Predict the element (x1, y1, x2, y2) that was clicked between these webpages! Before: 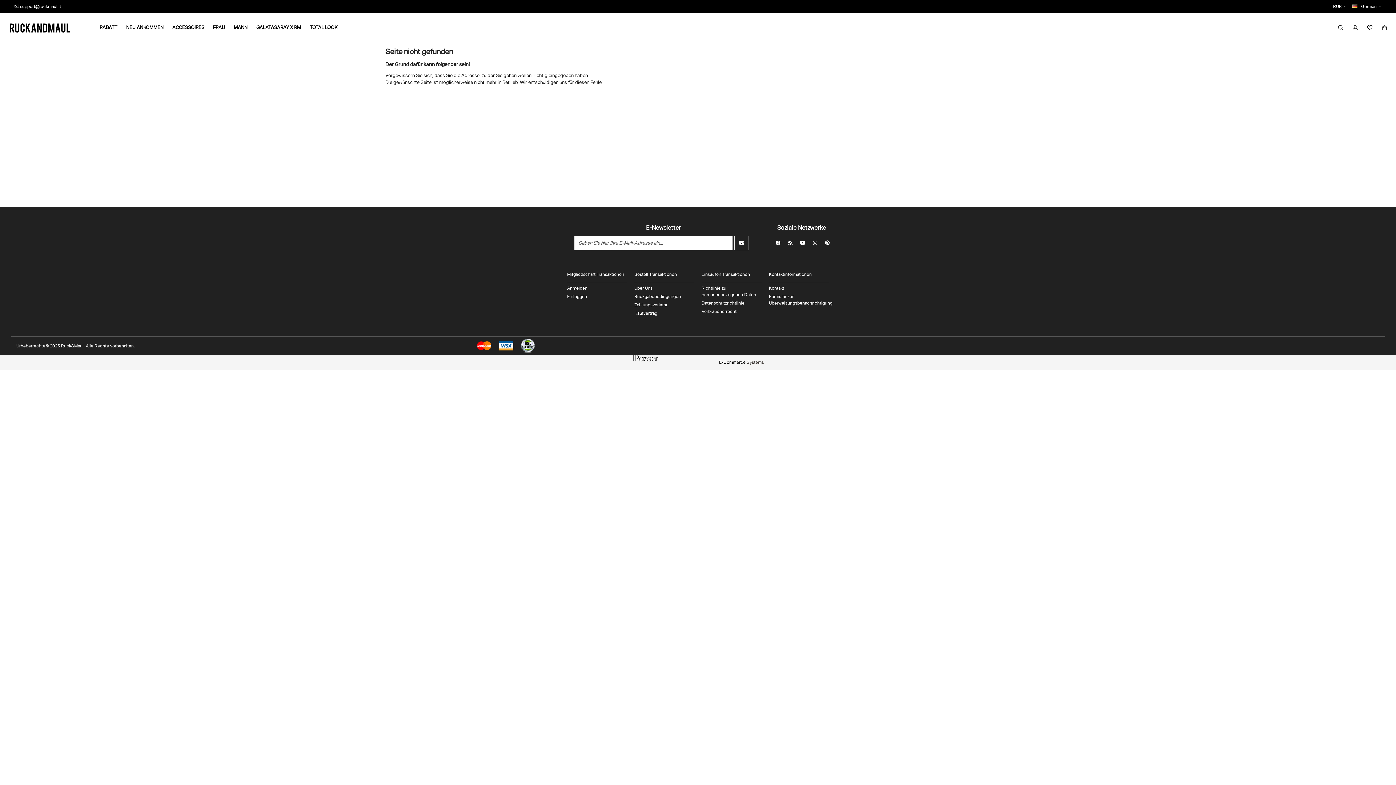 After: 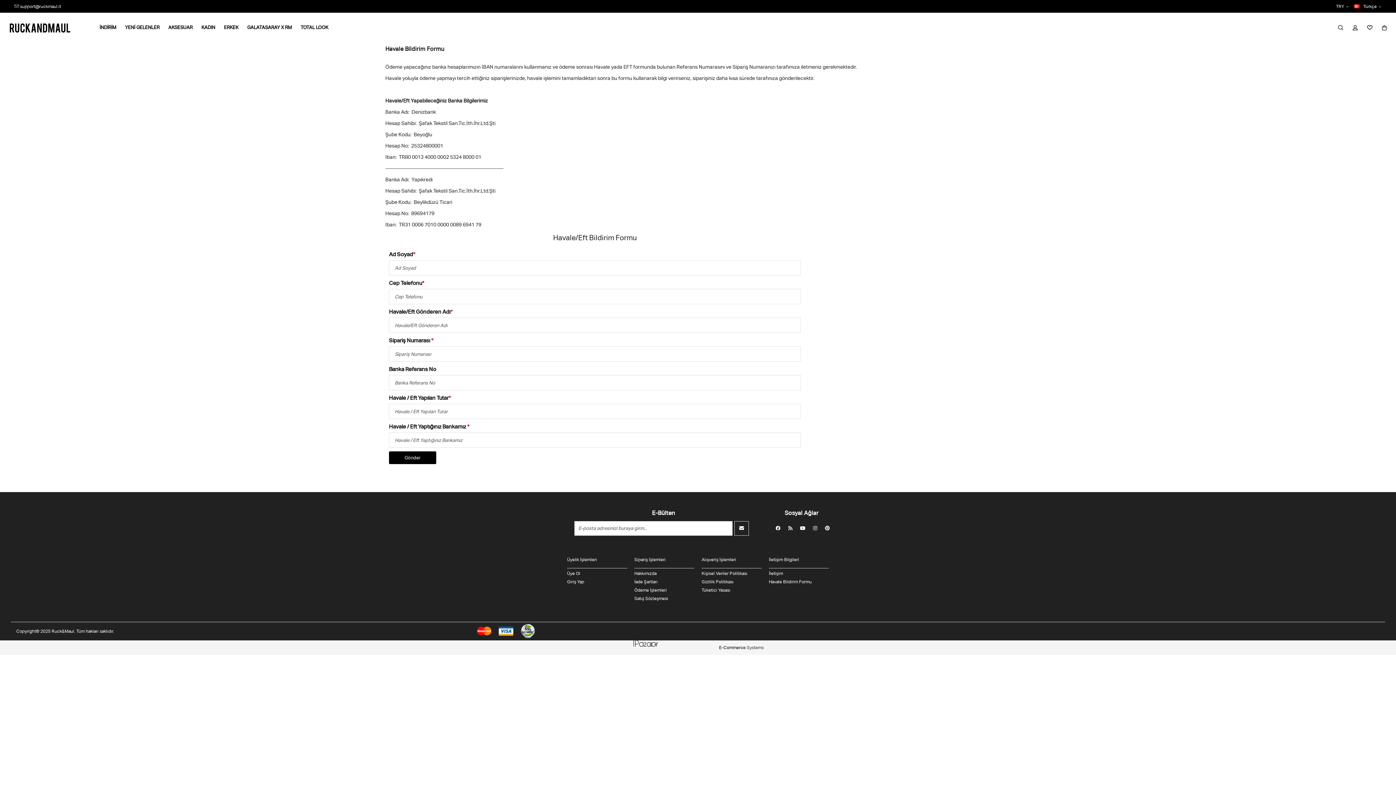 Action: bbox: (769, 293, 829, 306) label: Formular zur Überweisungsbenachrichtigung